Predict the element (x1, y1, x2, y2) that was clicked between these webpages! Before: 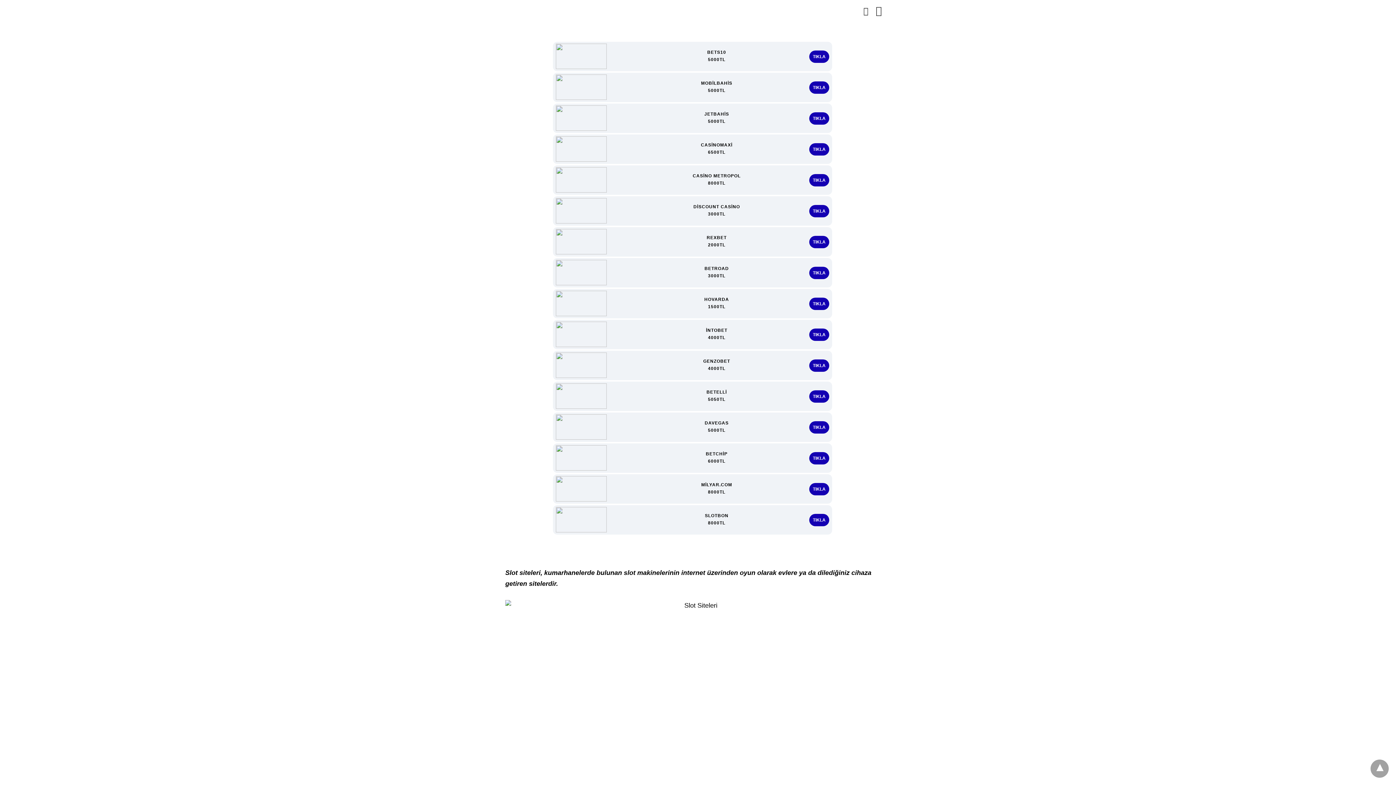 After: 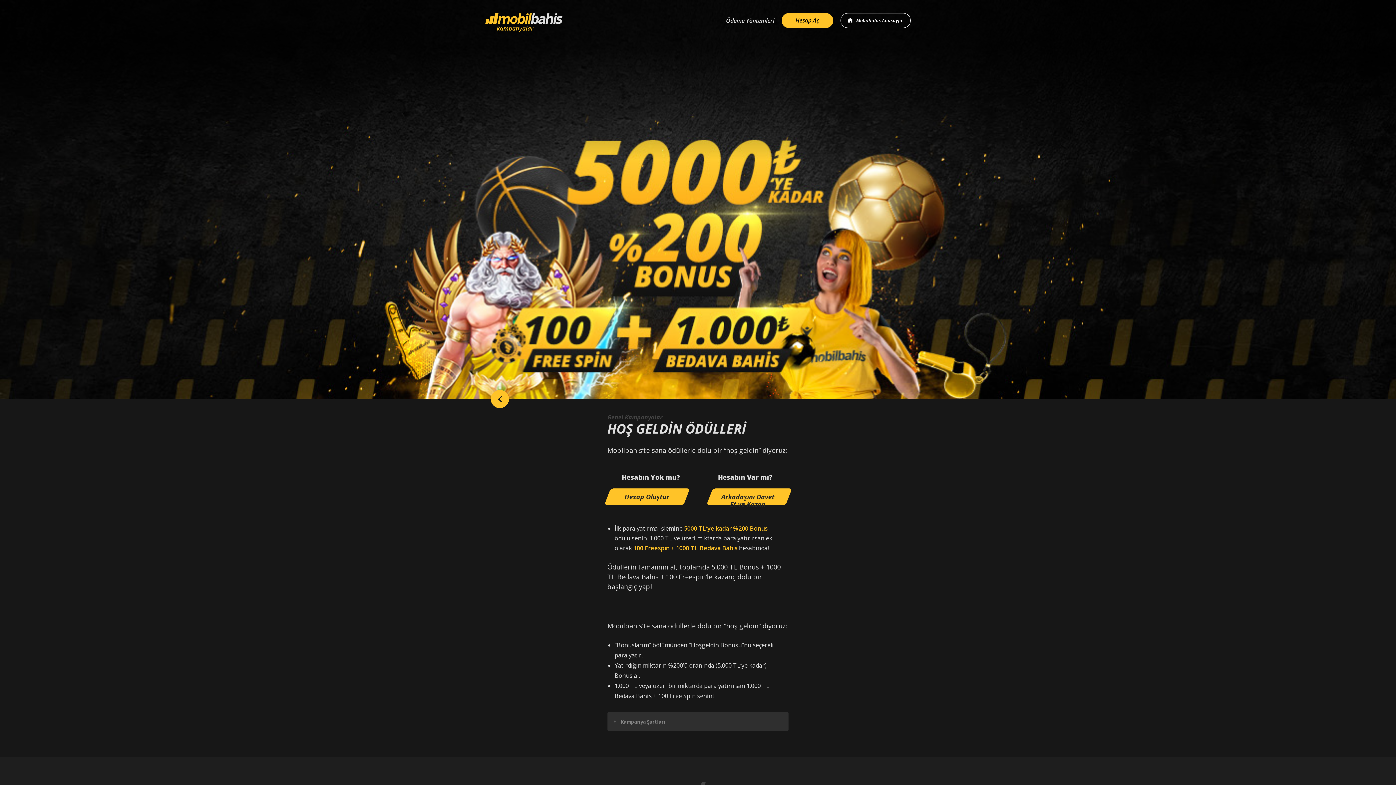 Action: bbox: (809, 81, 829, 93) label: TIKLA